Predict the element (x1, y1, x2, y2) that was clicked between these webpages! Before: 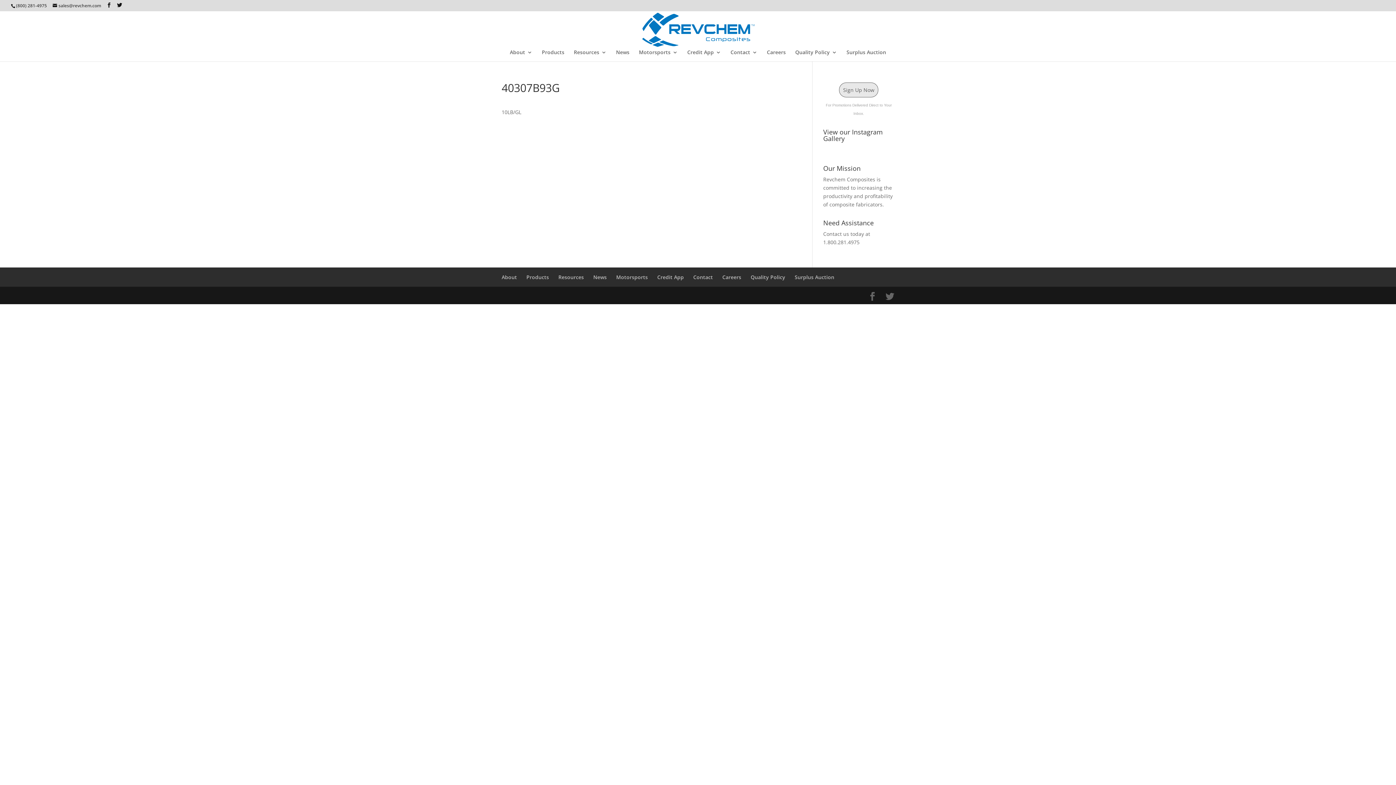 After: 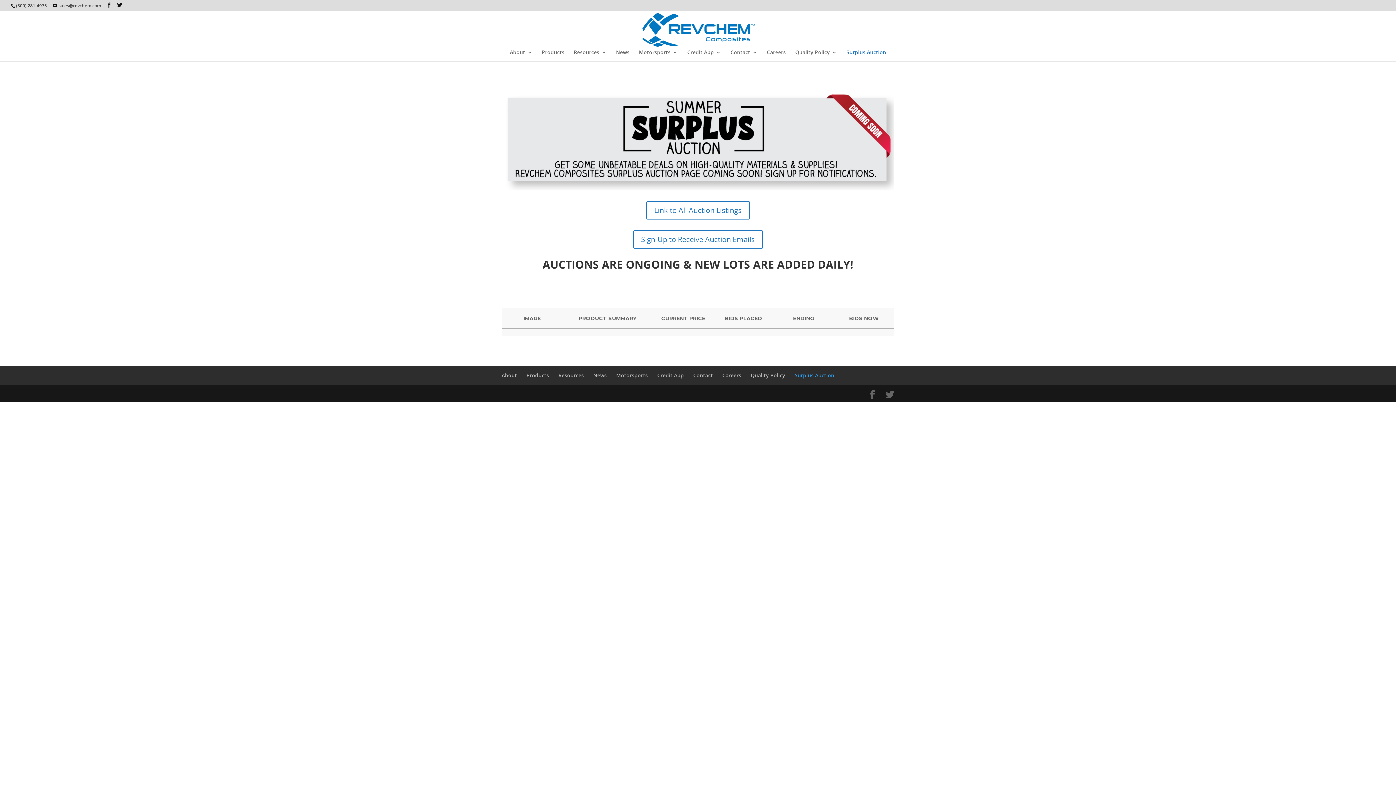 Action: label: Surplus Auction bbox: (794, 273, 834, 280)